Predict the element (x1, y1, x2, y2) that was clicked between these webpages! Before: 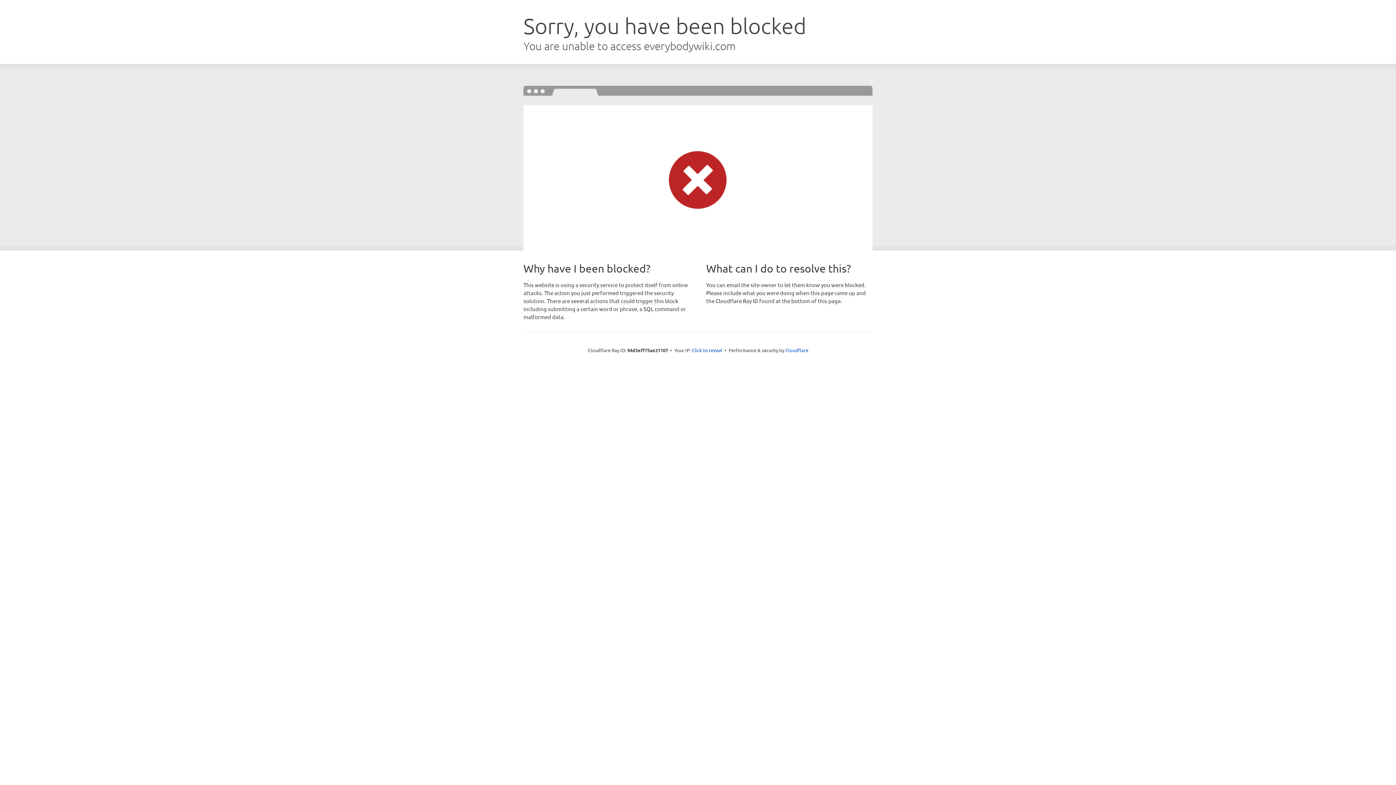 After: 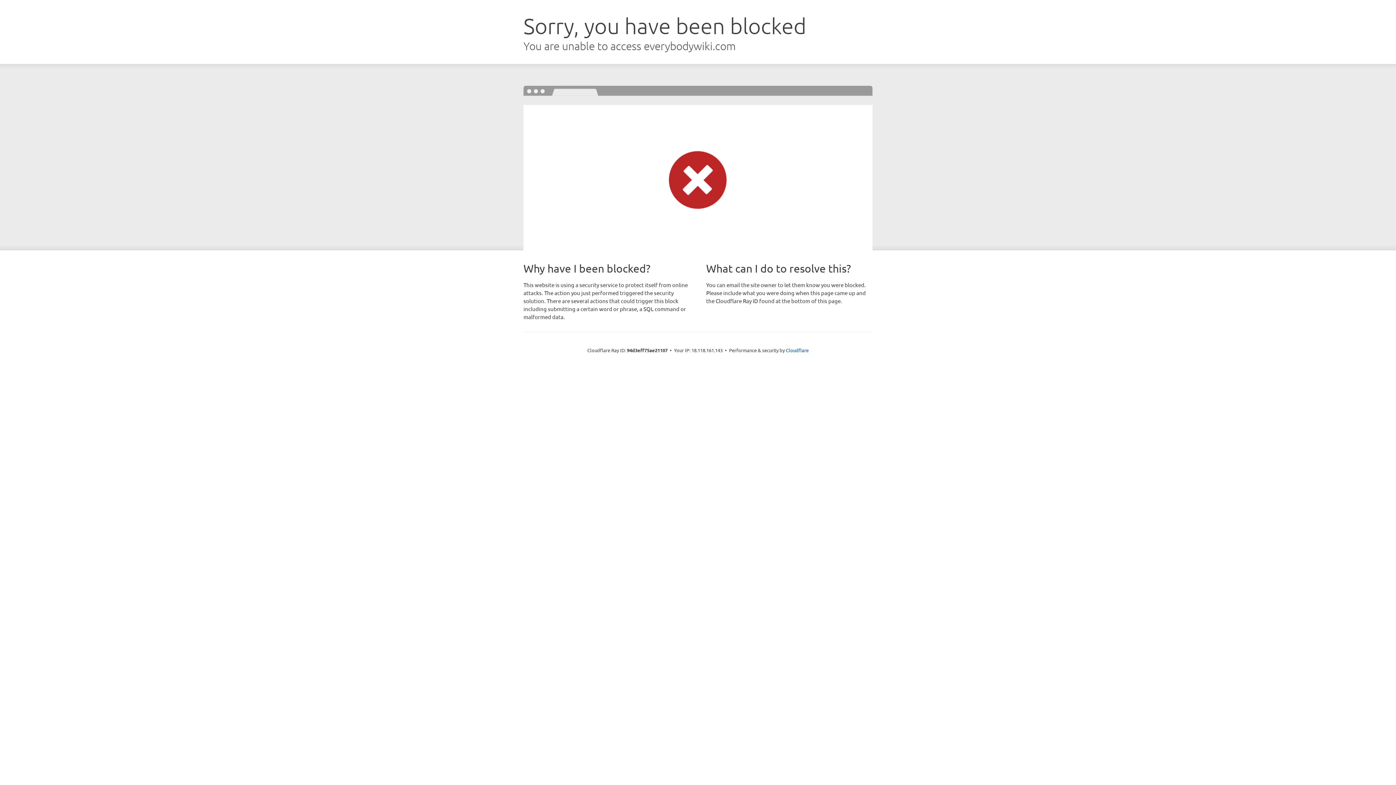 Action: bbox: (692, 346, 722, 353) label: Click to reveal